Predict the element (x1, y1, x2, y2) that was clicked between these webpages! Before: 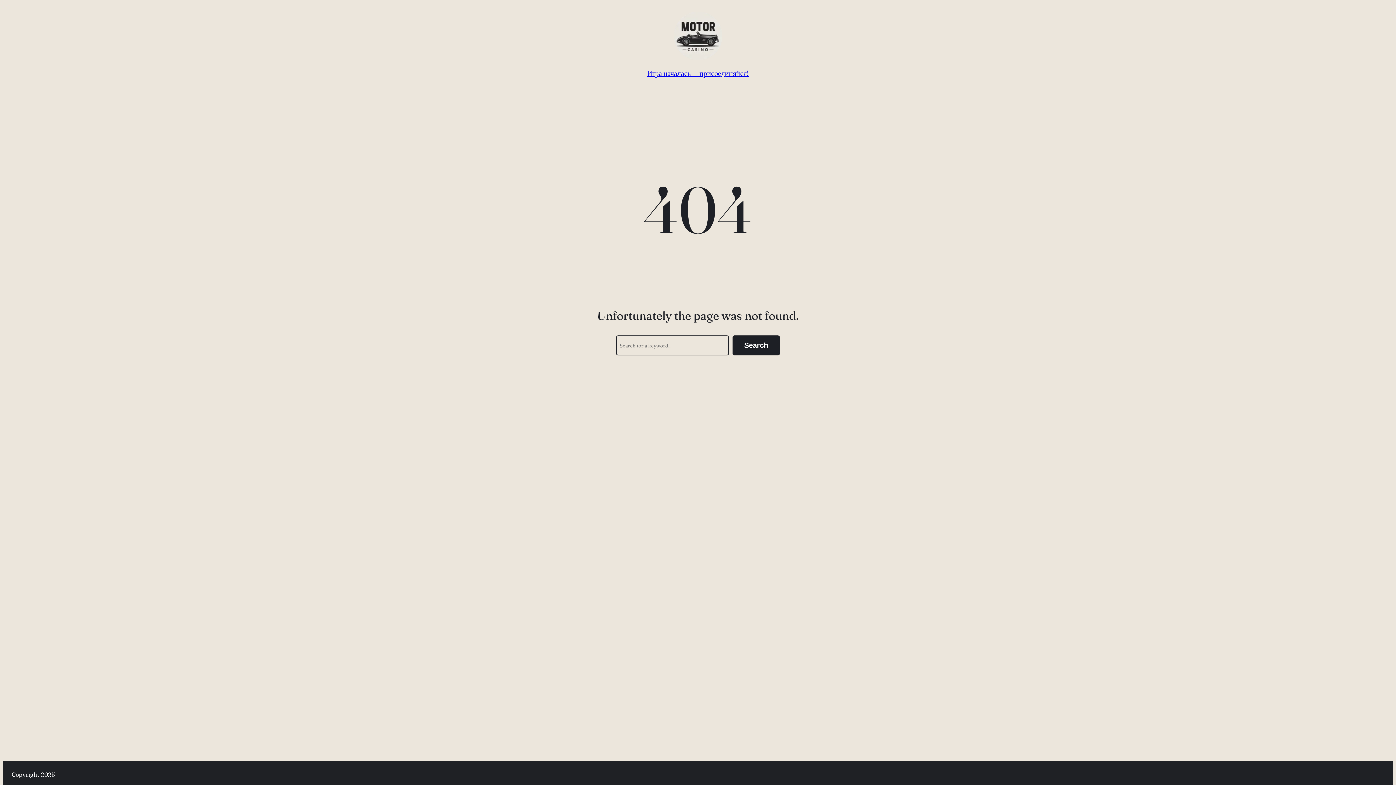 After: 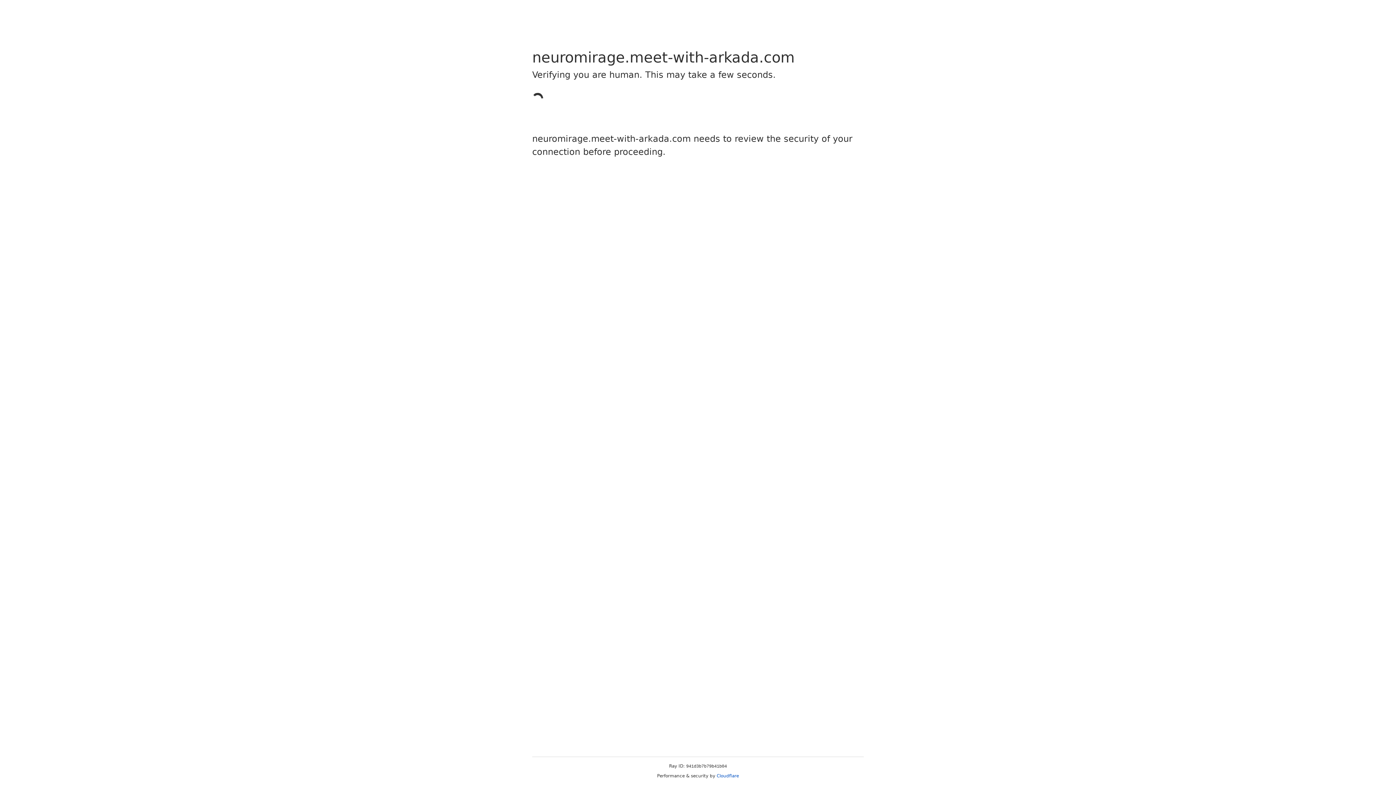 Action: label: Игра началась — присоединяйся! bbox: (647, 67, 749, 79)